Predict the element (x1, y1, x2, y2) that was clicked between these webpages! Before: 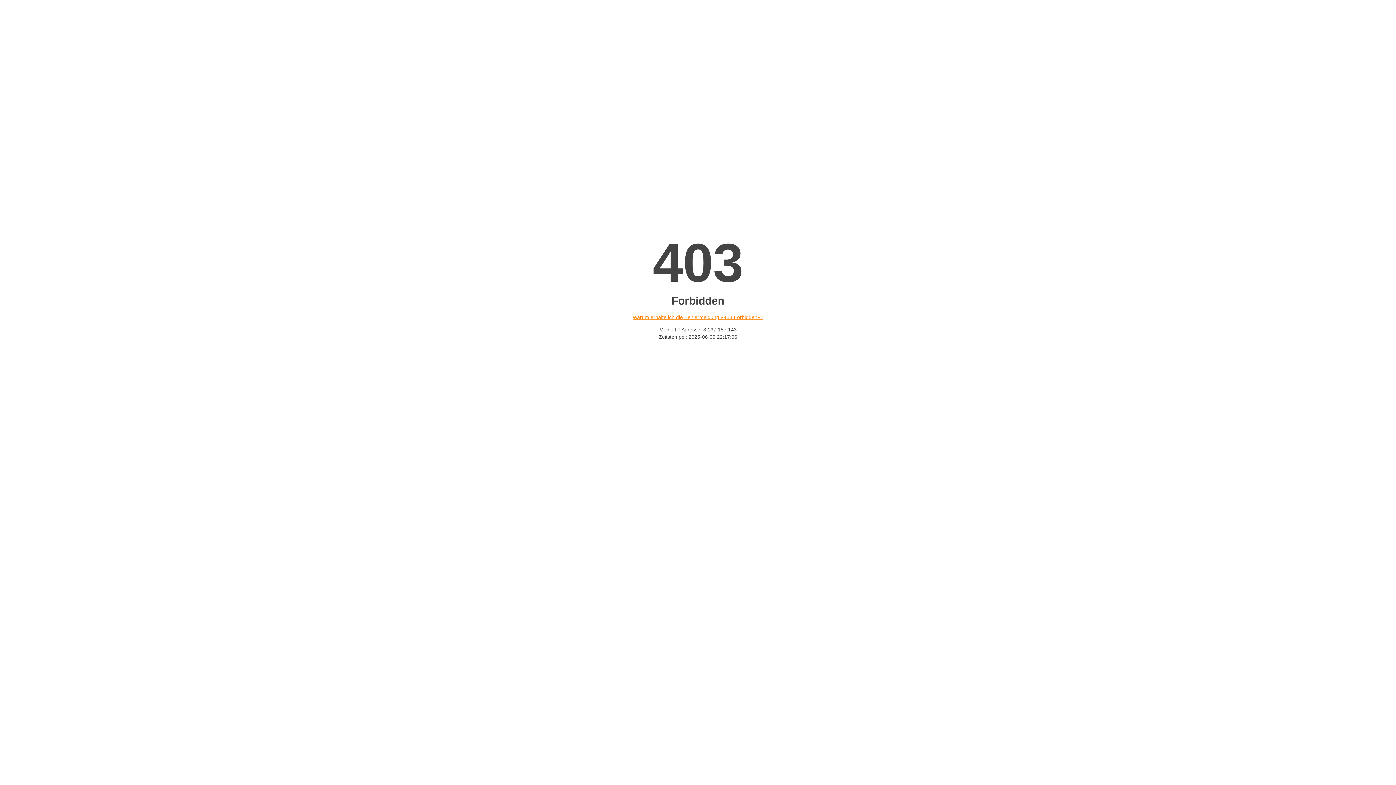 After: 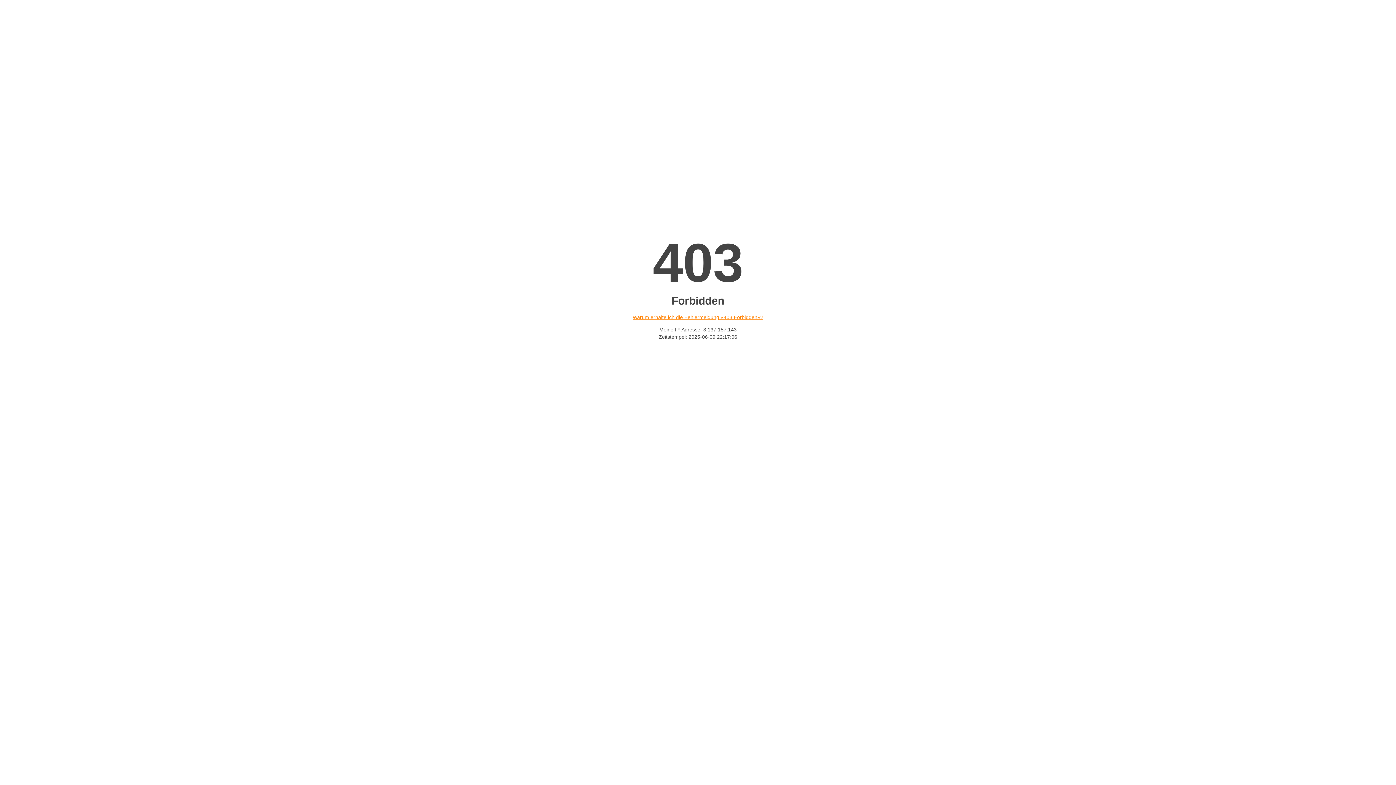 Action: label: Warum erhalte ich die Fehlermeldung «403 Forbidden»? bbox: (632, 314, 763, 320)